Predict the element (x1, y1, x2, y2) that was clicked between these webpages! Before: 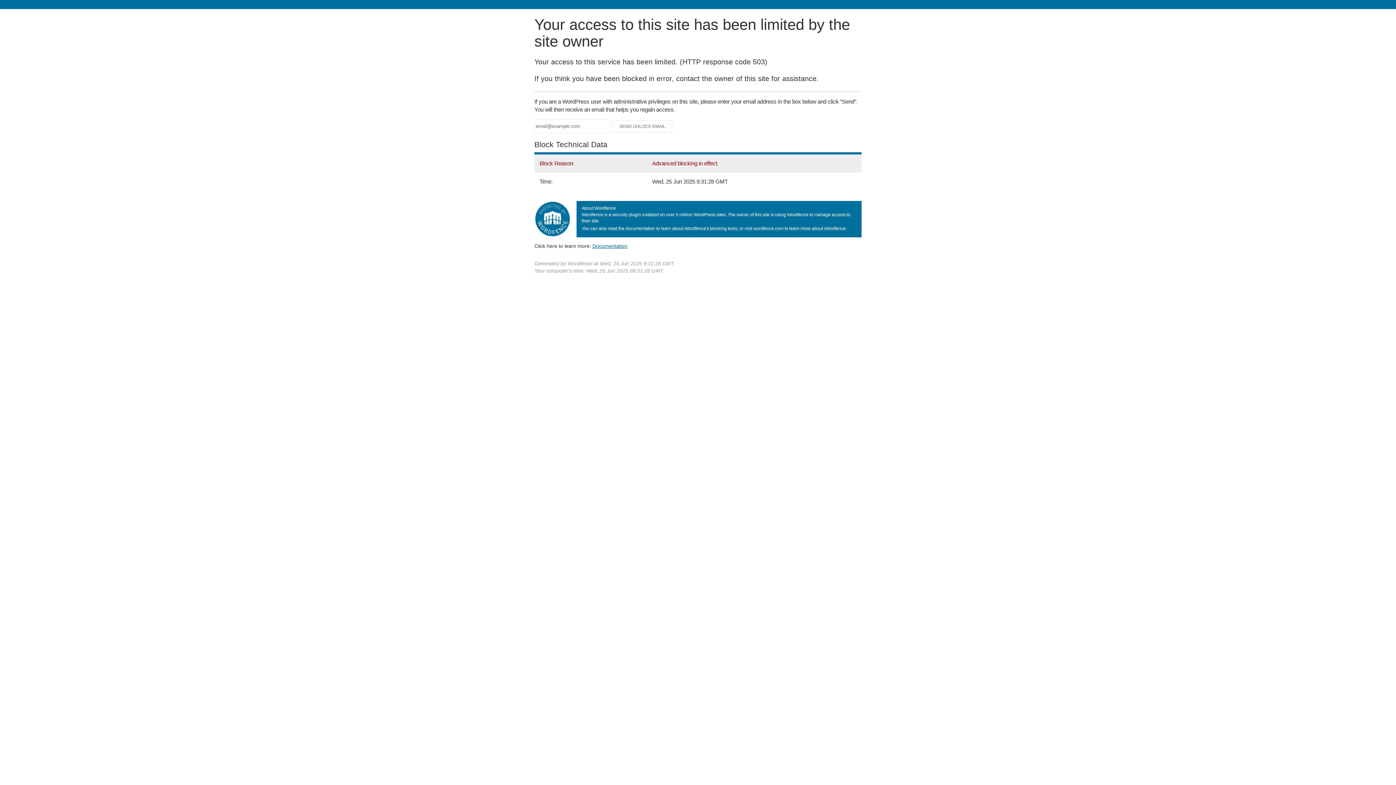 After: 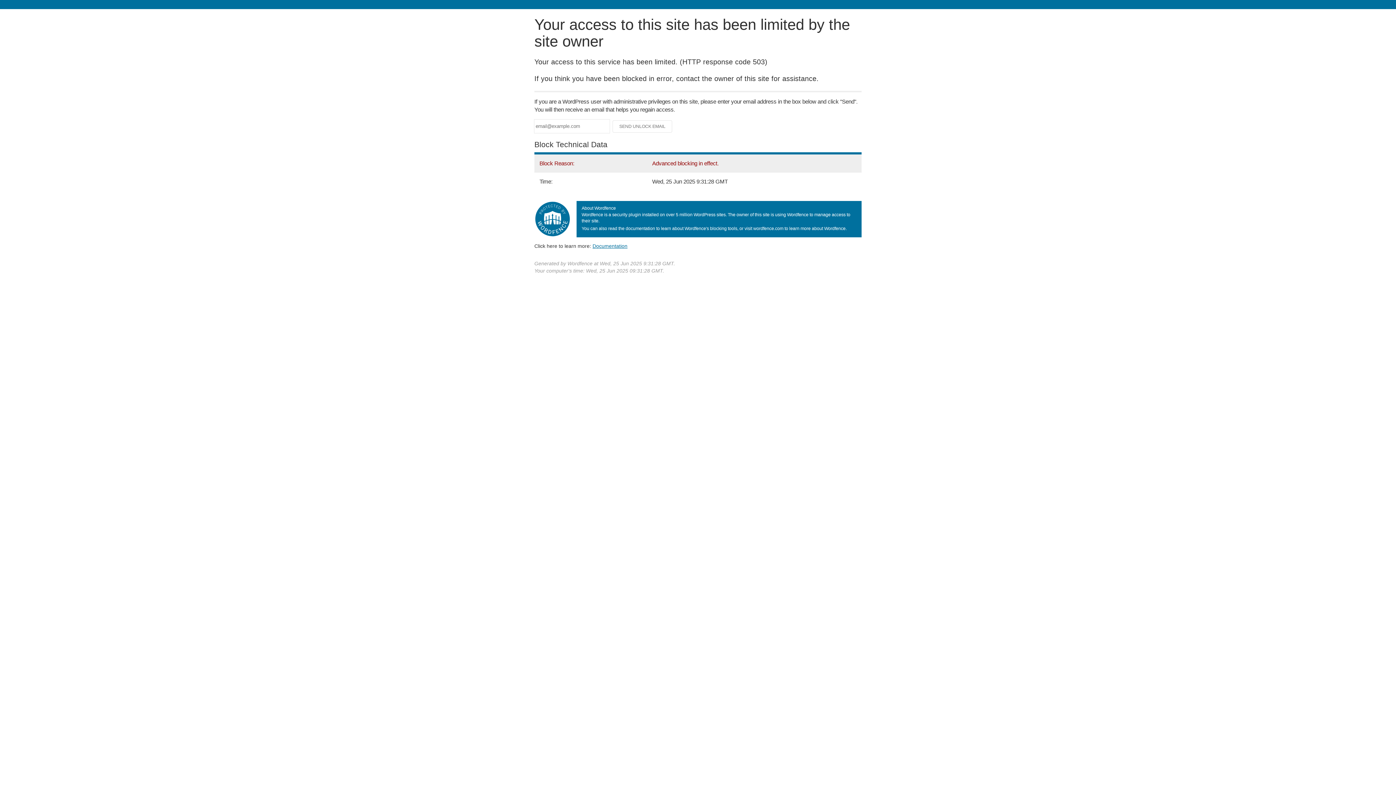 Action: label: Documentation bbox: (592, 243, 627, 248)